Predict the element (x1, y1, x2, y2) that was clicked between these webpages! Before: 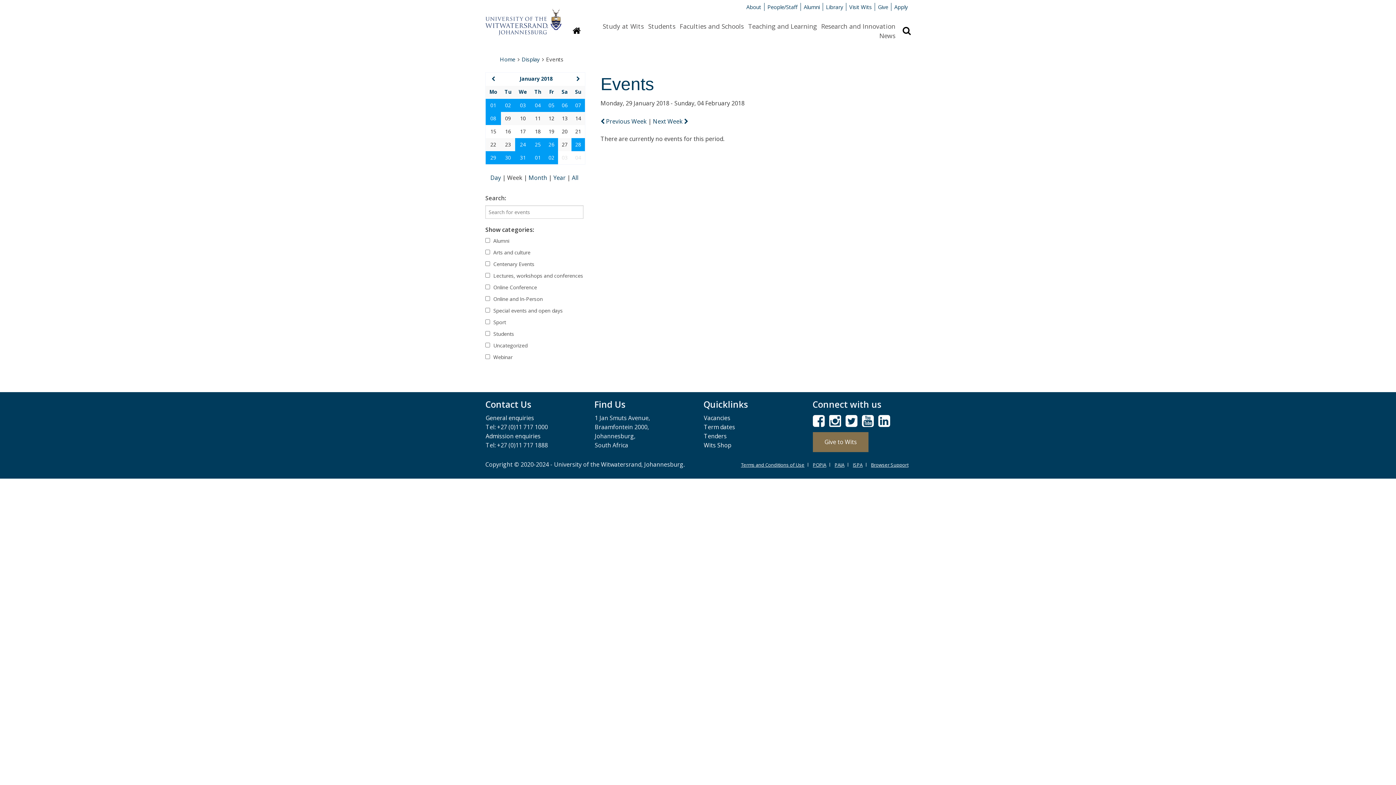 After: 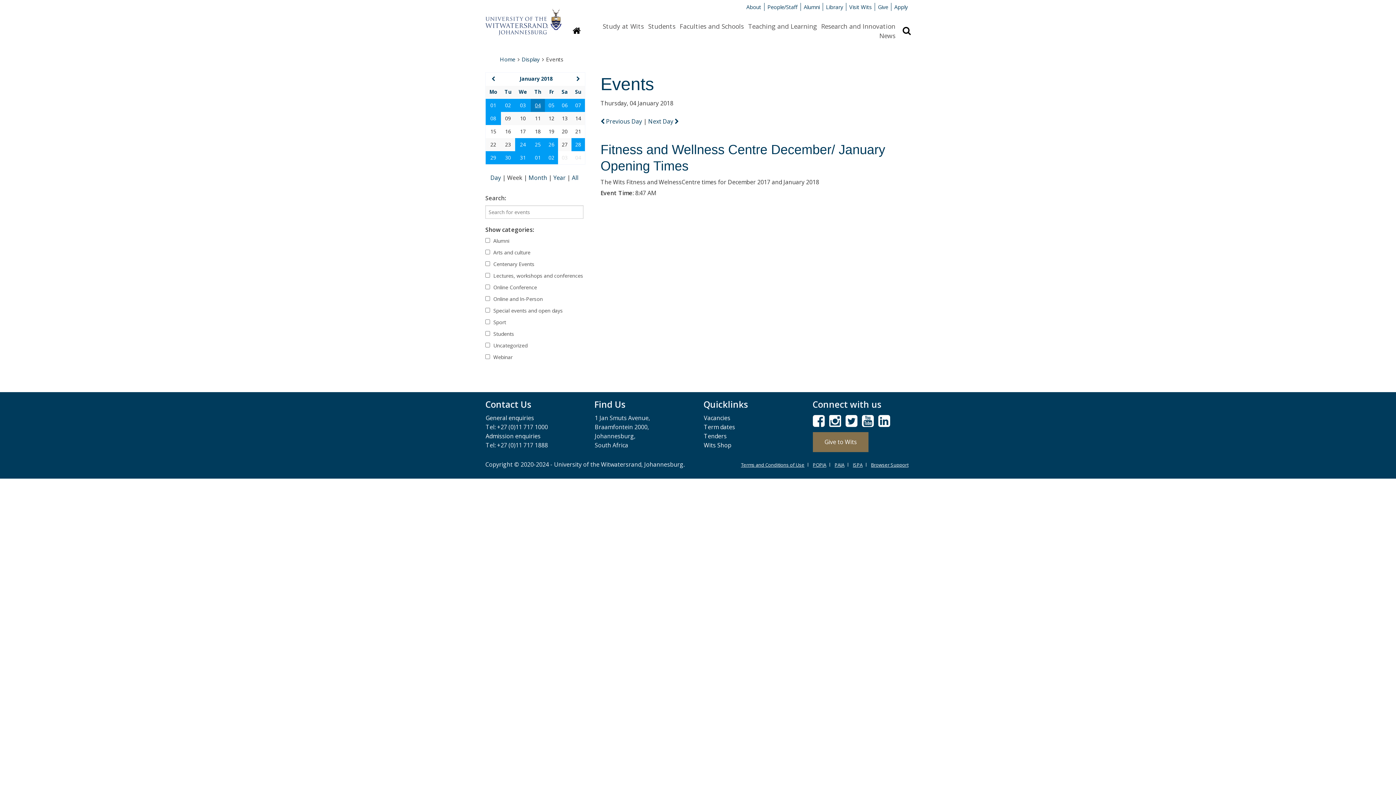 Action: bbox: (535, 101, 540, 108) label: 04